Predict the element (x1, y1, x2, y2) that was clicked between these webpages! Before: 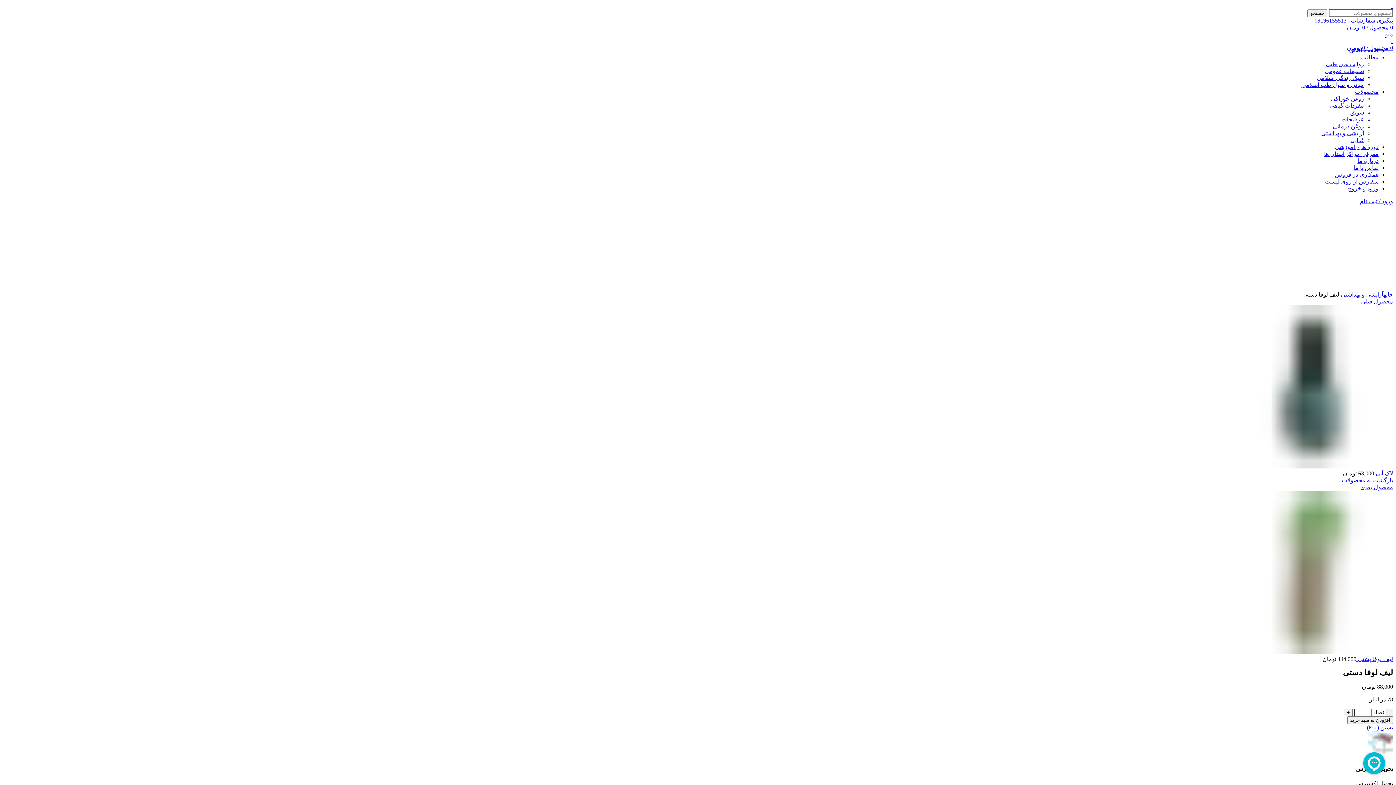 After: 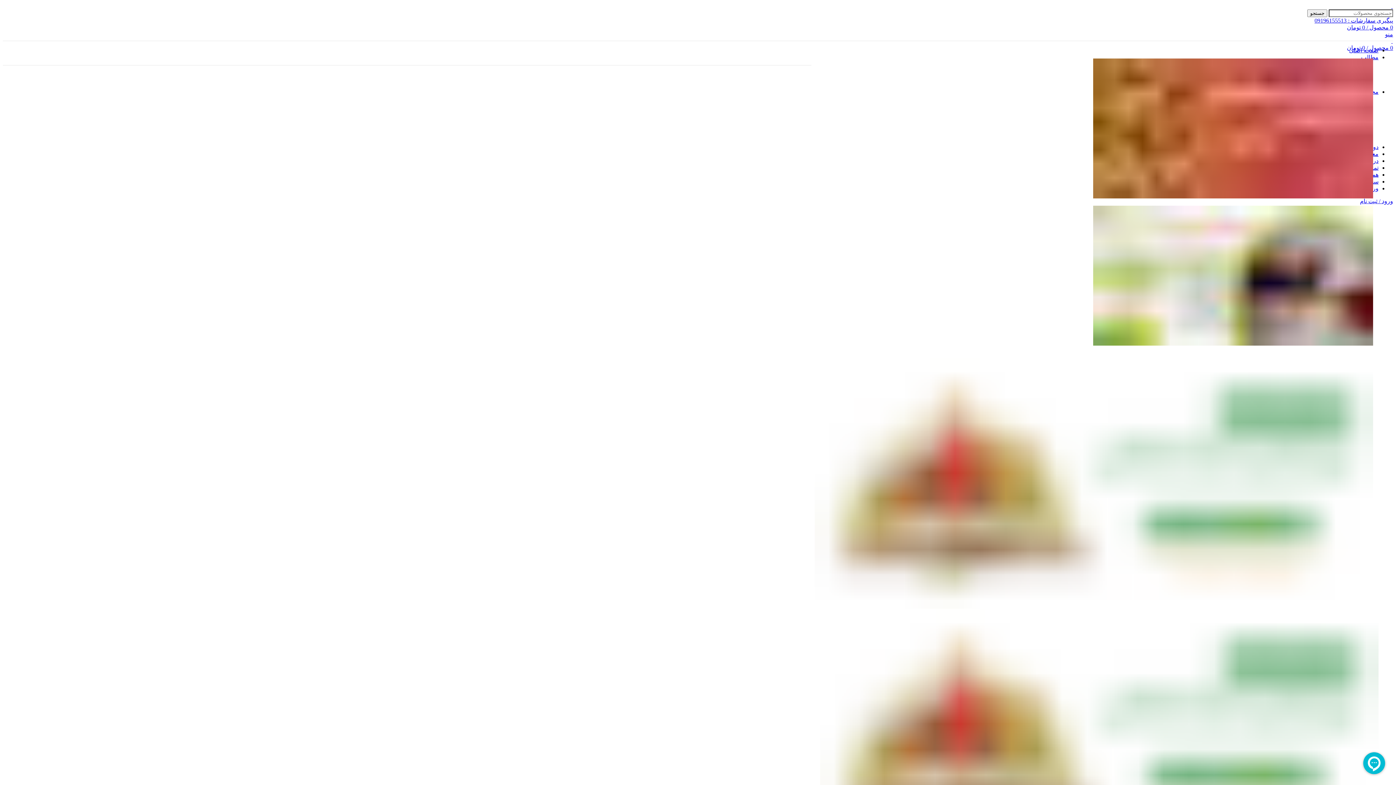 Action: label: صفحه اصلی bbox: (1349, 47, 1378, 53)